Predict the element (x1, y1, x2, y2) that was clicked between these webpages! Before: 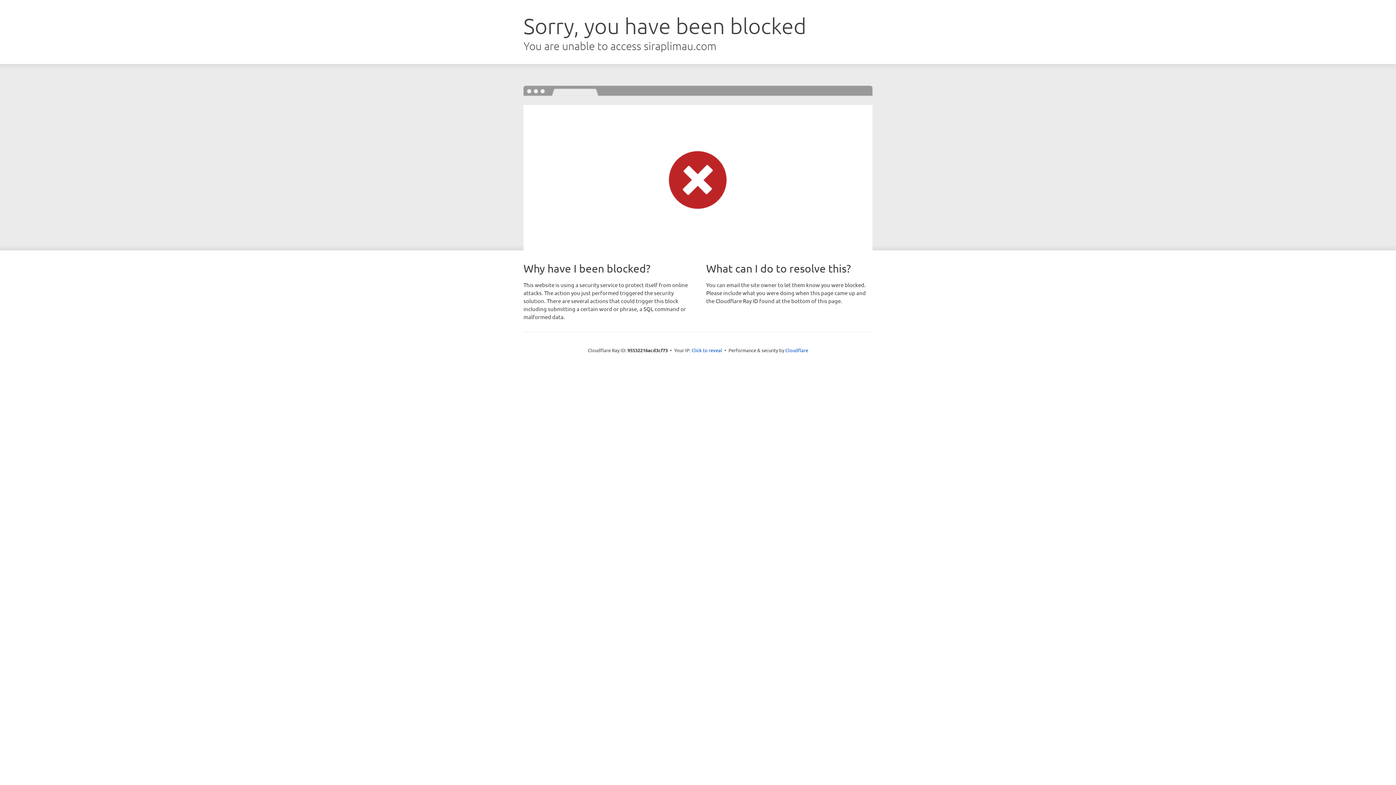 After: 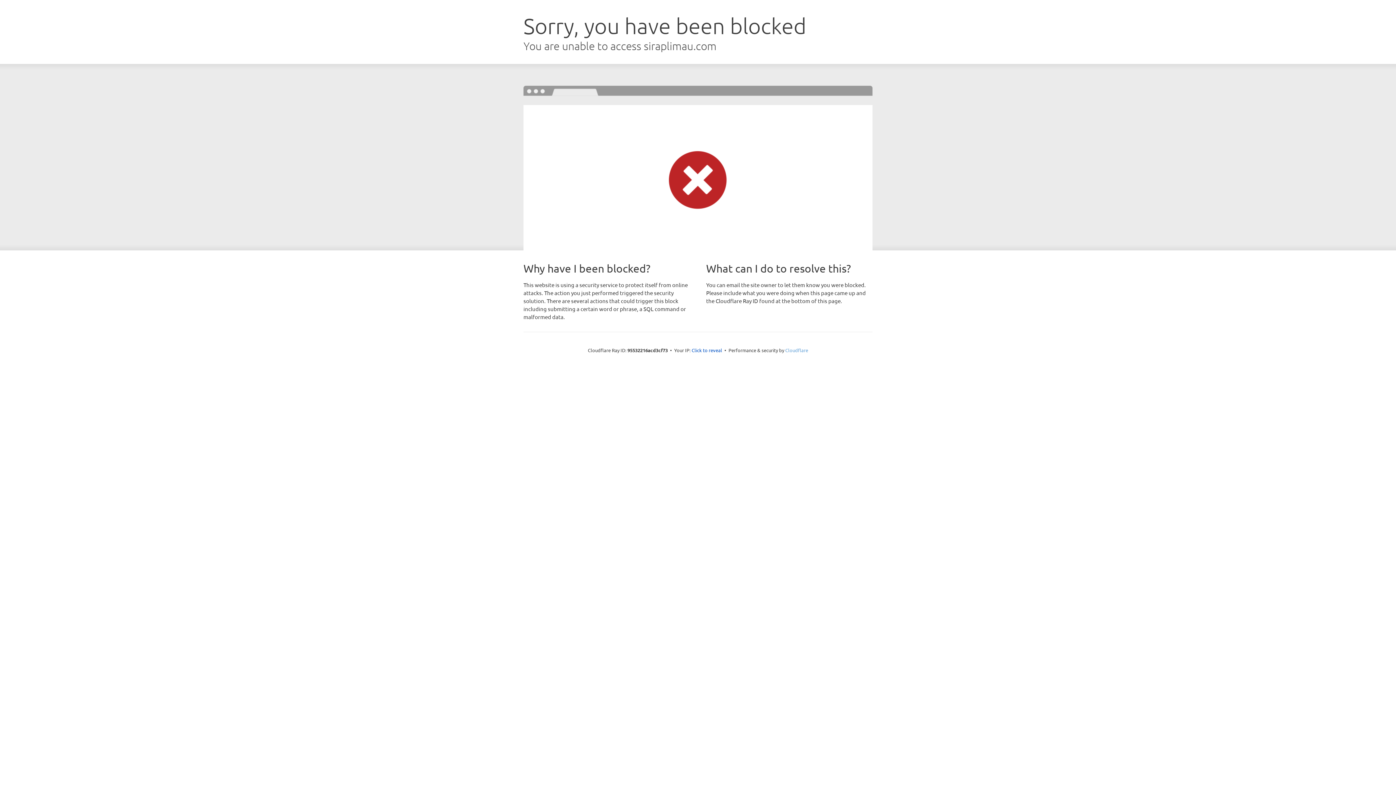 Action: label: Cloudflare bbox: (785, 347, 808, 353)